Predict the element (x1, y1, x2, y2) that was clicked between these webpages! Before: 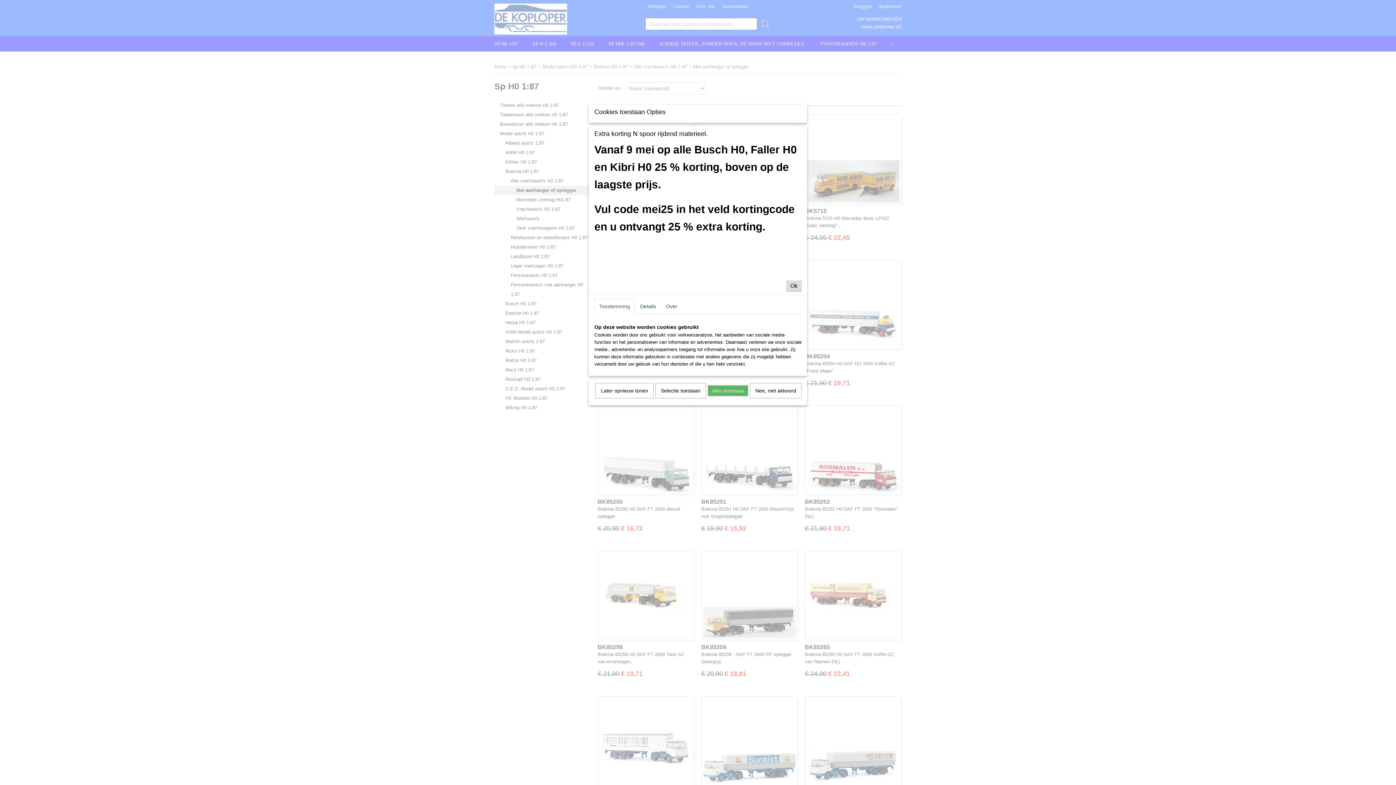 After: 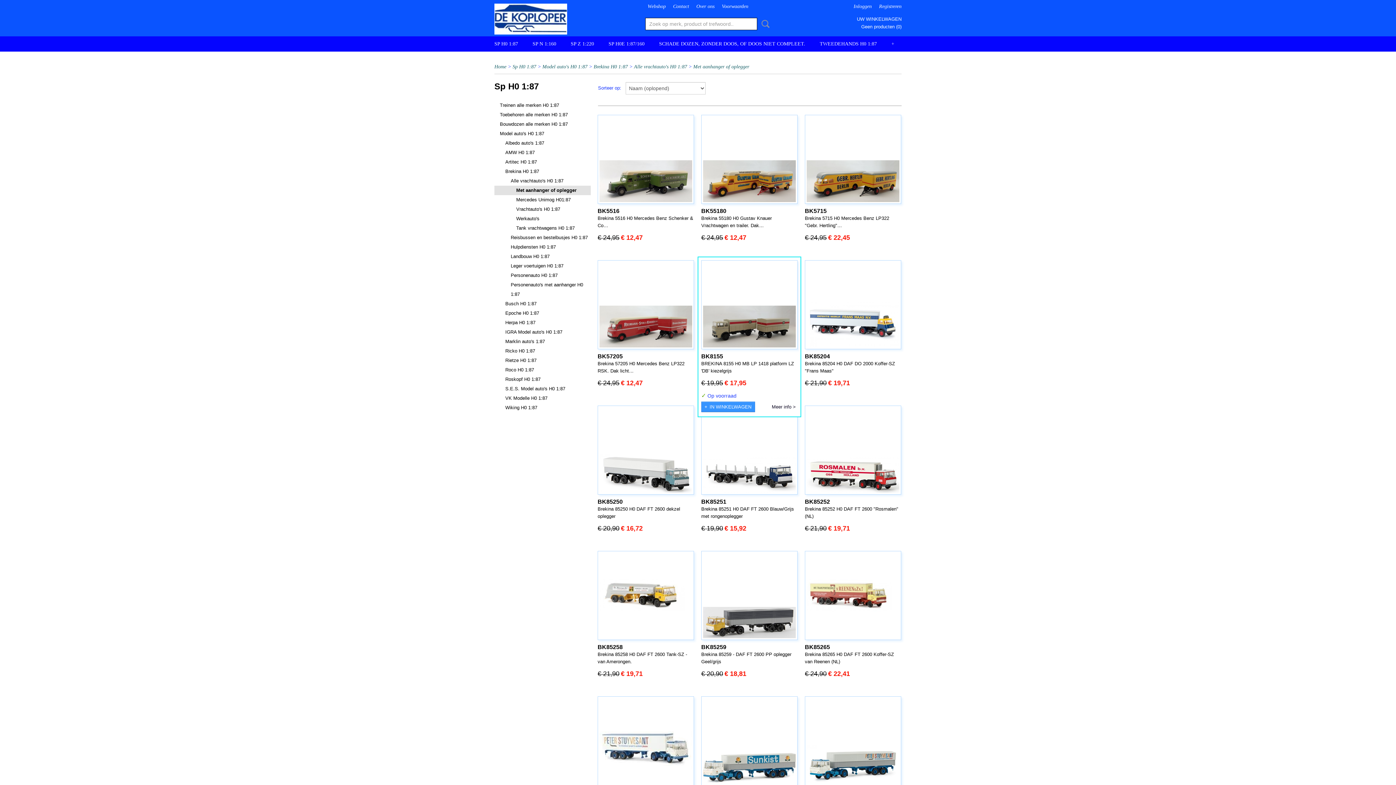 Action: bbox: (786, 280, 801, 291) label: Ok